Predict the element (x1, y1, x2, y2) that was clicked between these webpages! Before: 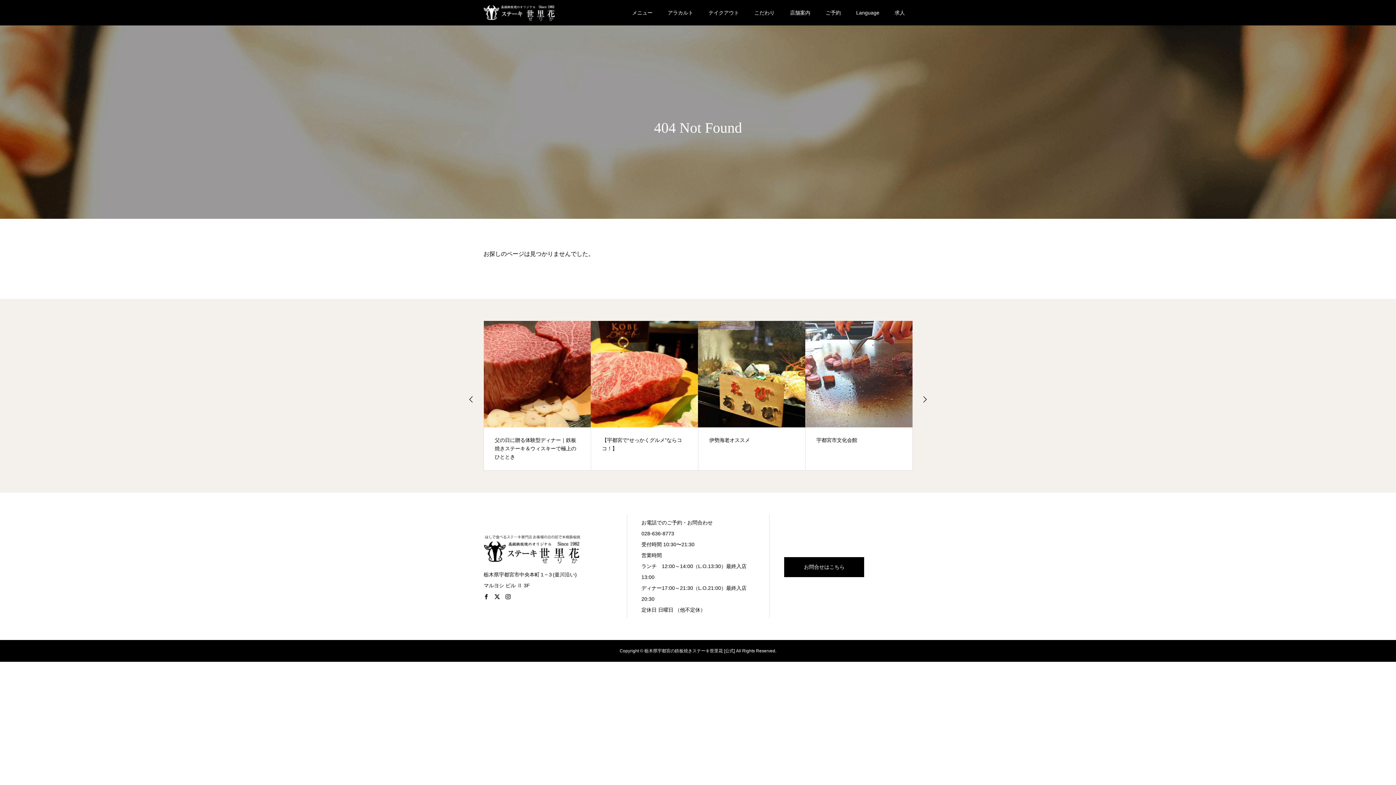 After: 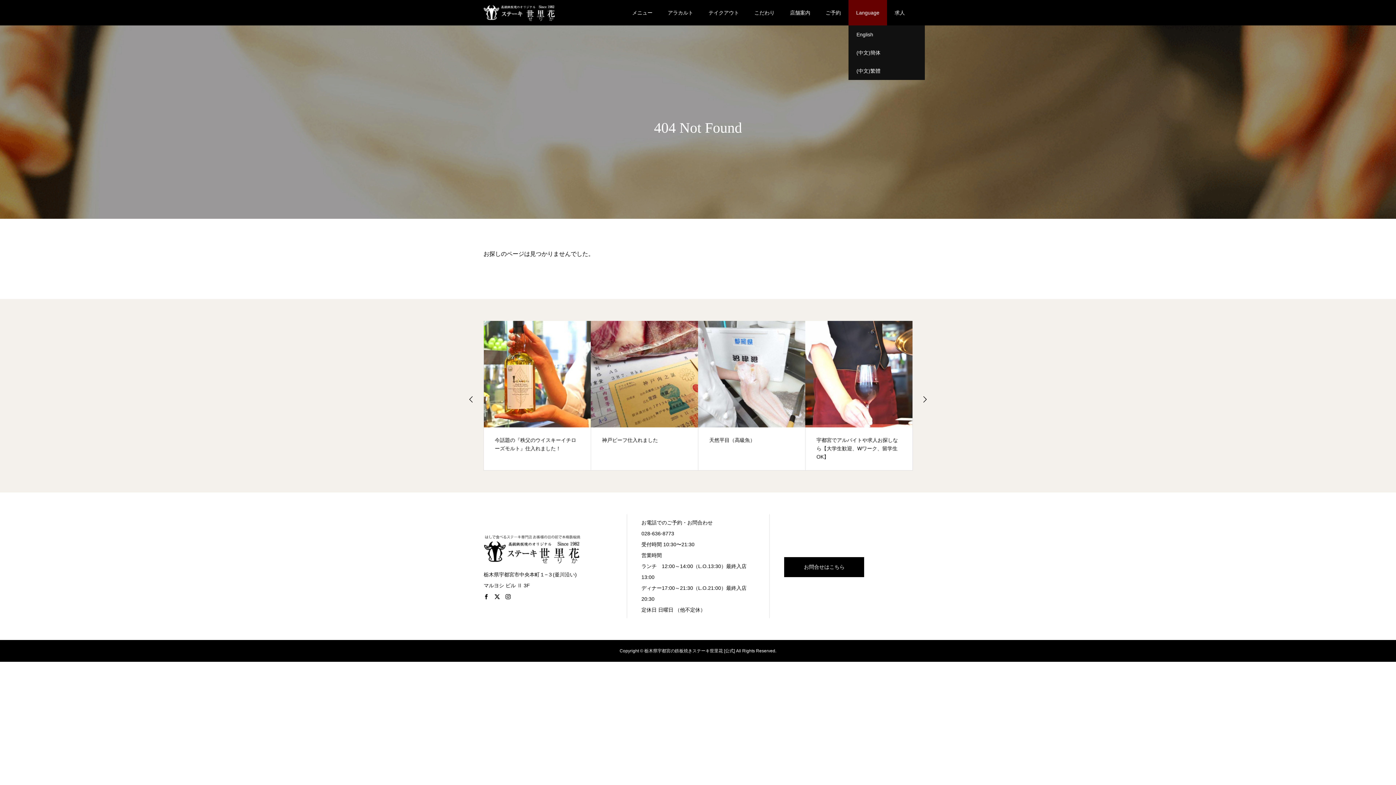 Action: bbox: (848, 0, 887, 25) label: Language